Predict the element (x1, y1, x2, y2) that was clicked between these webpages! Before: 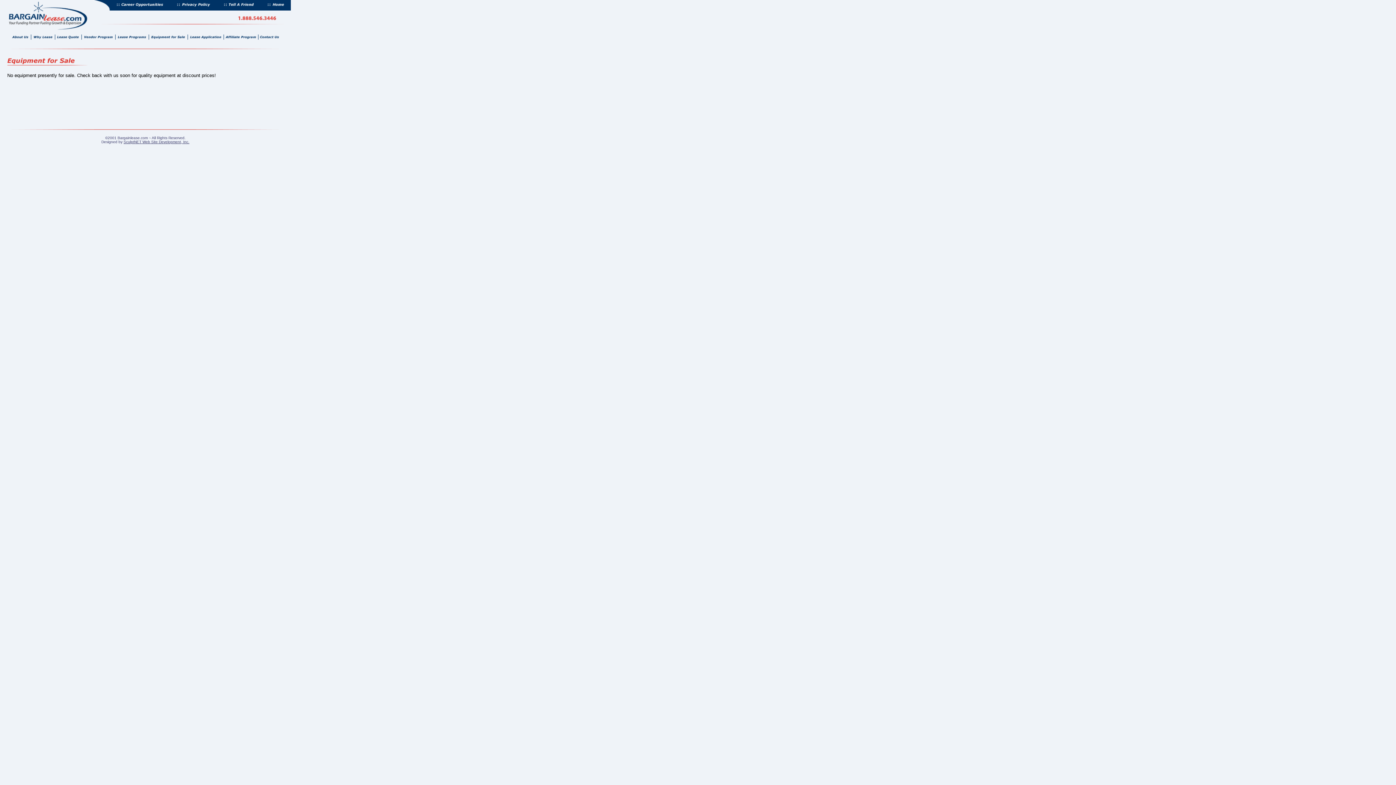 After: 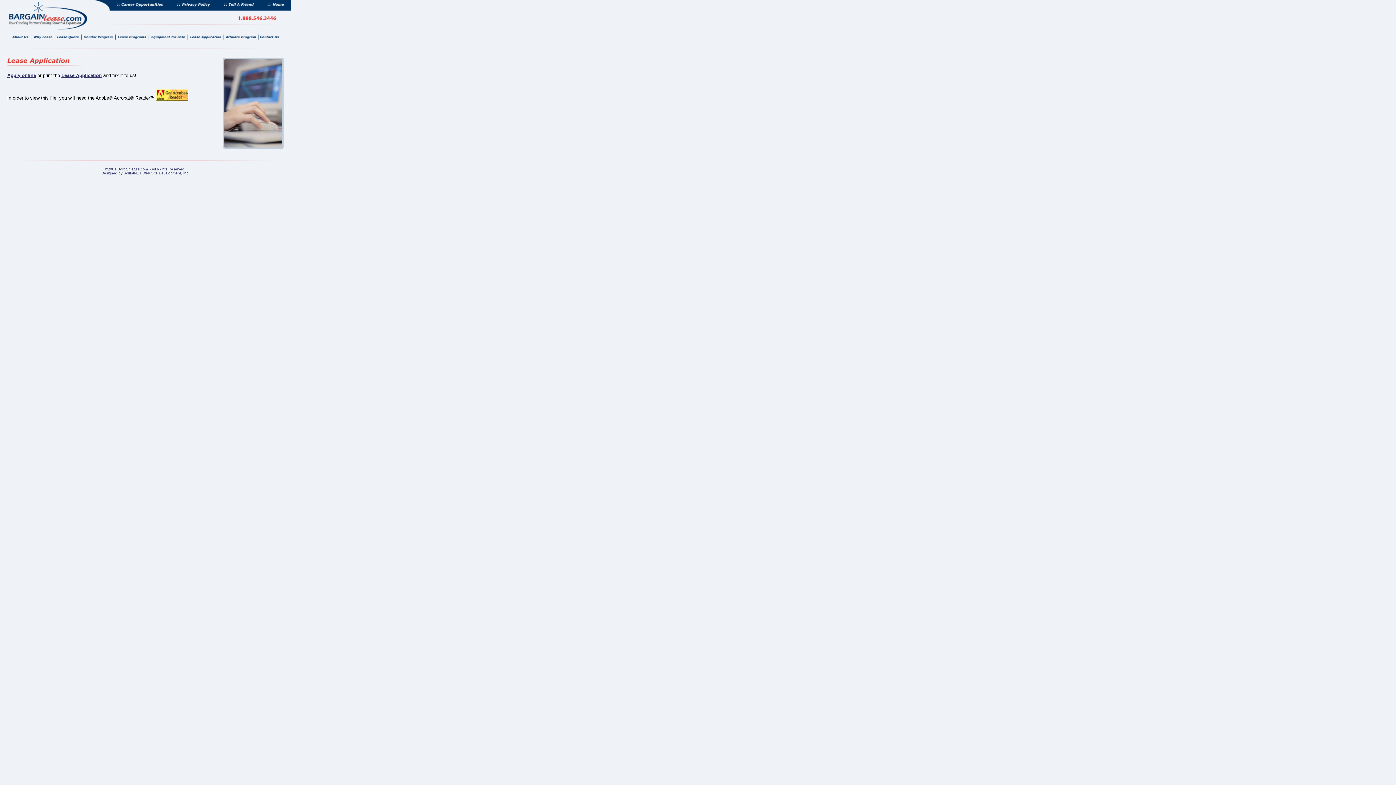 Action: bbox: (186, 38, 222, 44)